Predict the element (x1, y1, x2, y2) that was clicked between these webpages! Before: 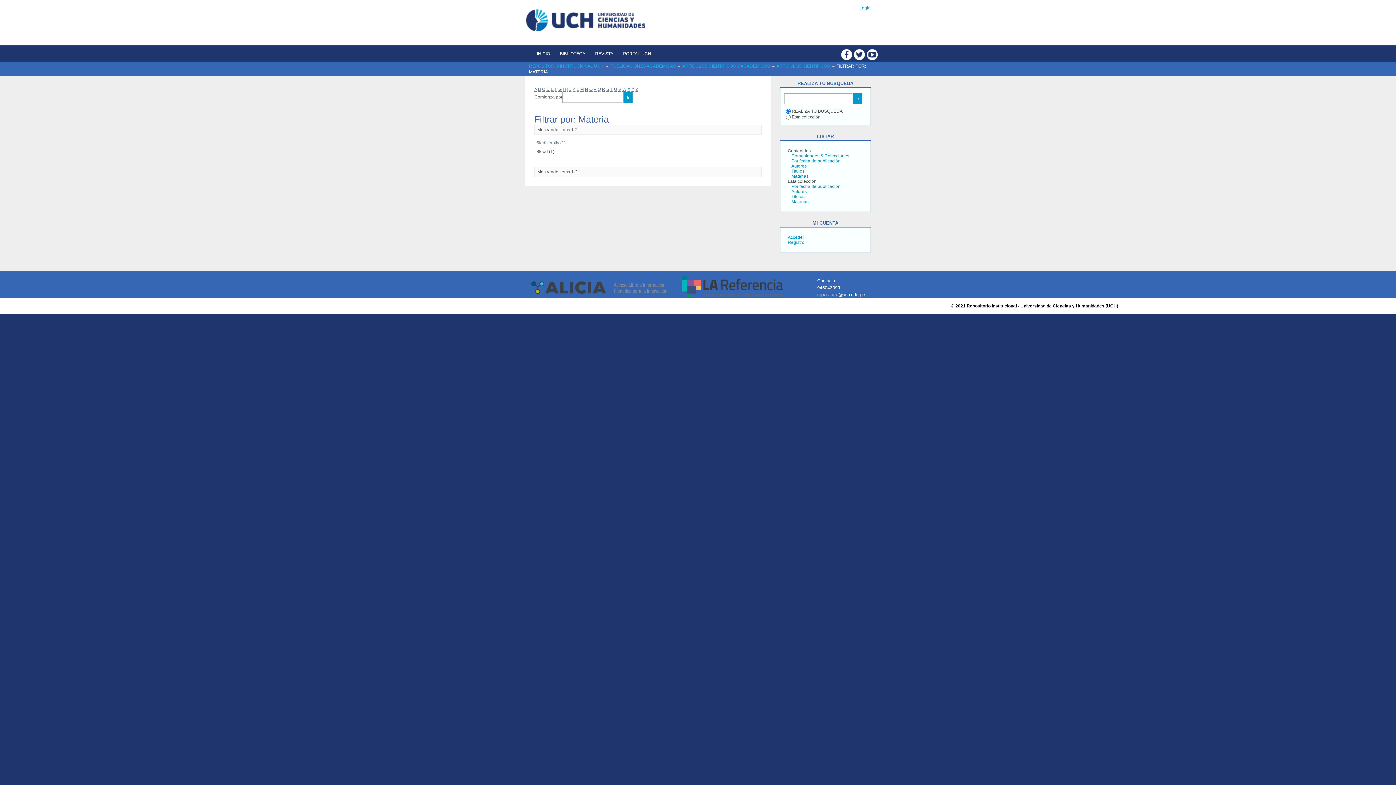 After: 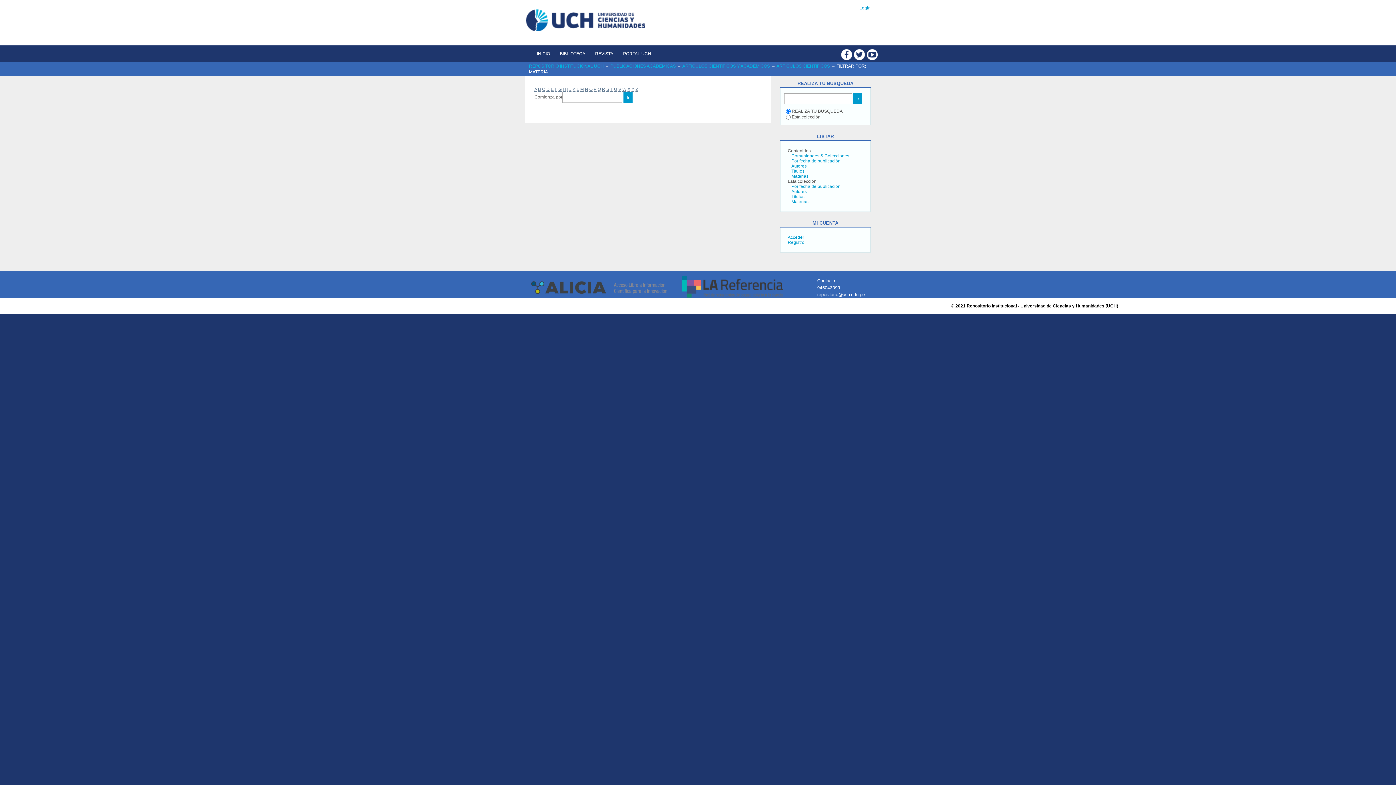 Action: label: Z bbox: (635, 86, 638, 92)